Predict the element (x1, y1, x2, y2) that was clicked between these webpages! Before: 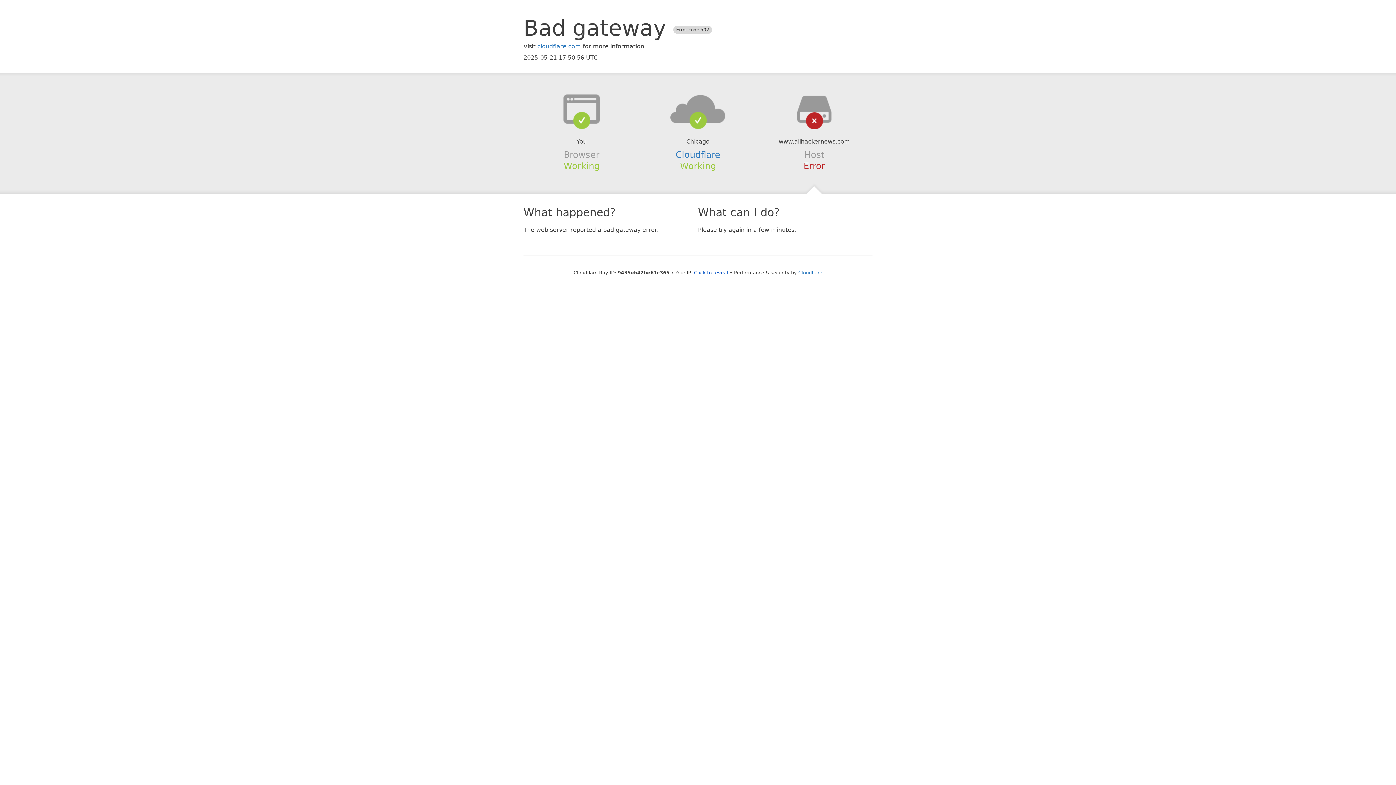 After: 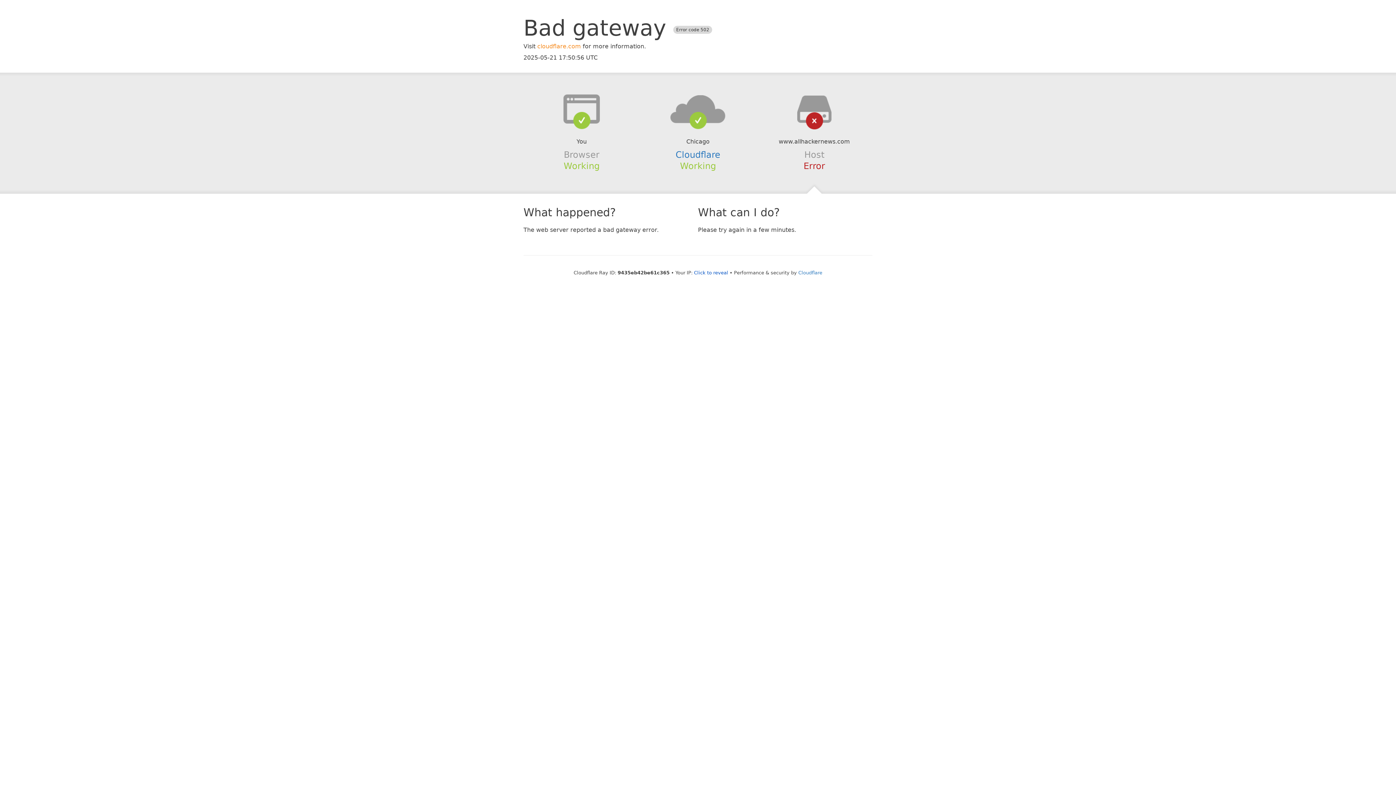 Action: bbox: (537, 42, 581, 49) label: cloudflare.com